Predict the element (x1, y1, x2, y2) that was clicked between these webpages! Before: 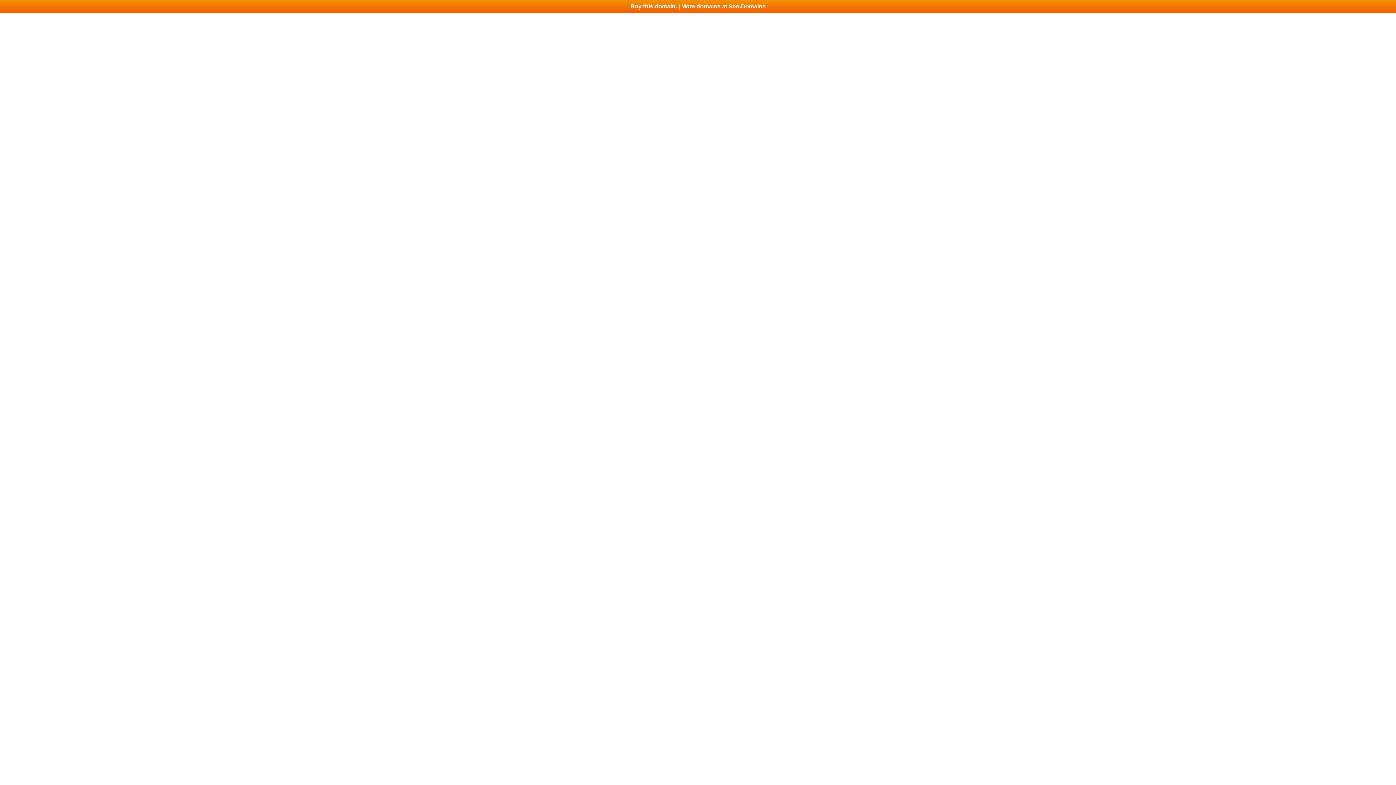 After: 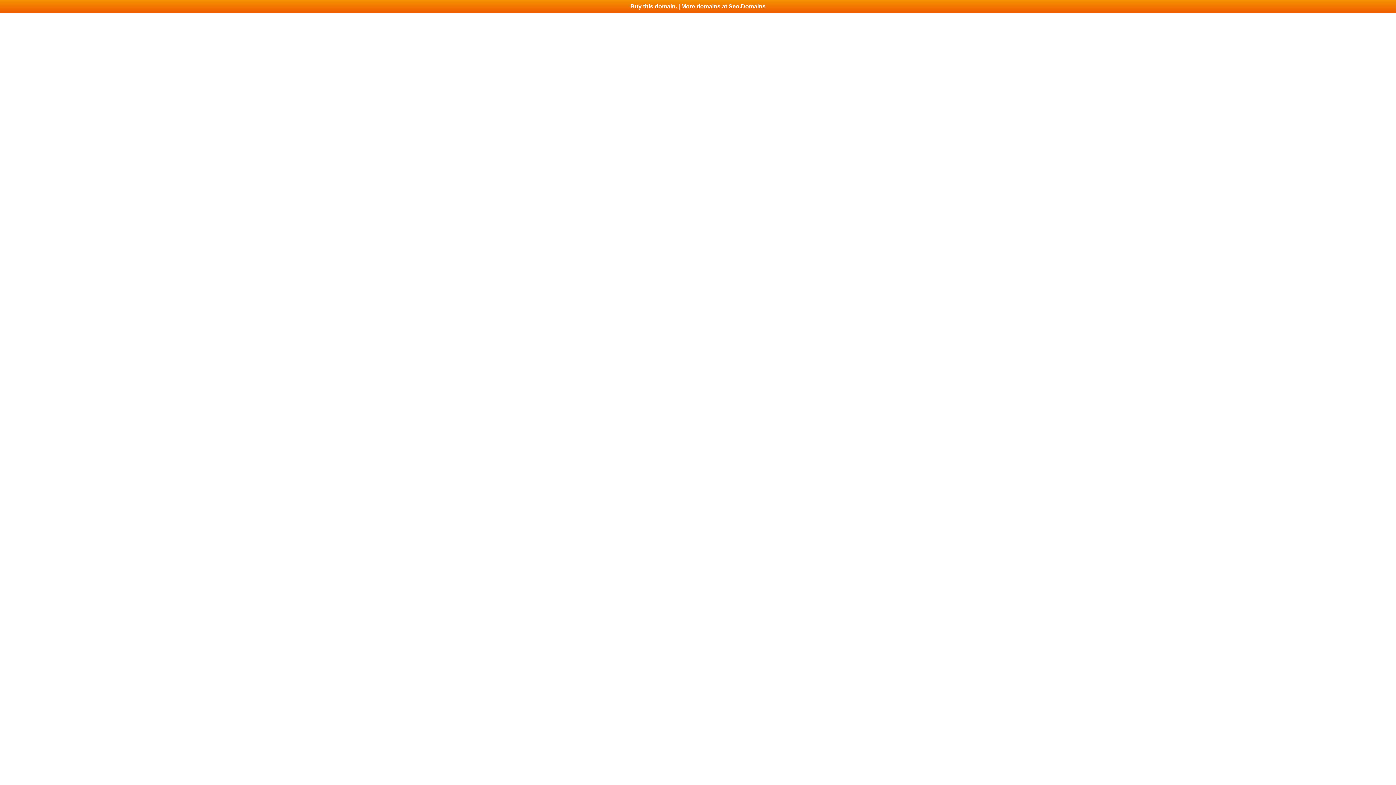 Action: label: Buy this domain. | More domains at Seo.Domains bbox: (0, 0, 1396, 13)